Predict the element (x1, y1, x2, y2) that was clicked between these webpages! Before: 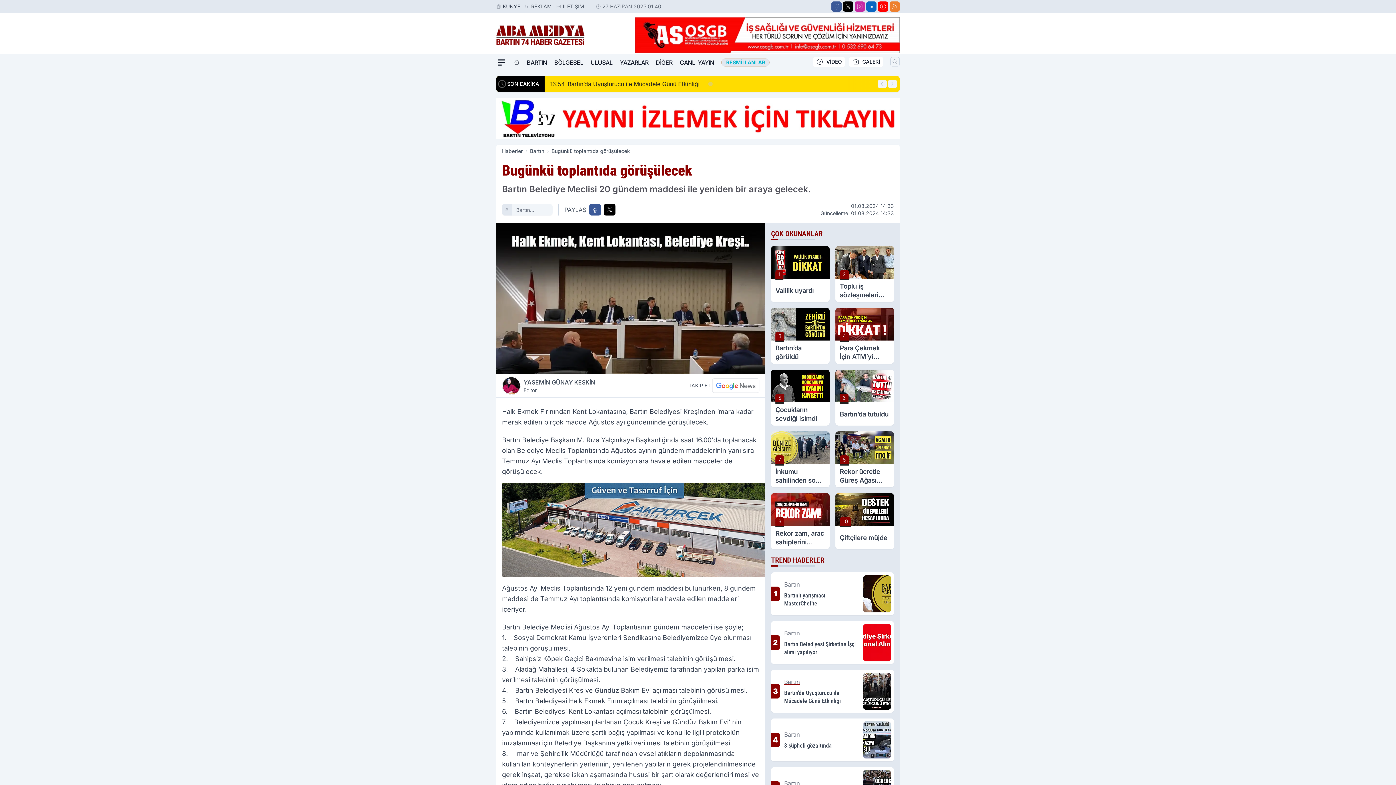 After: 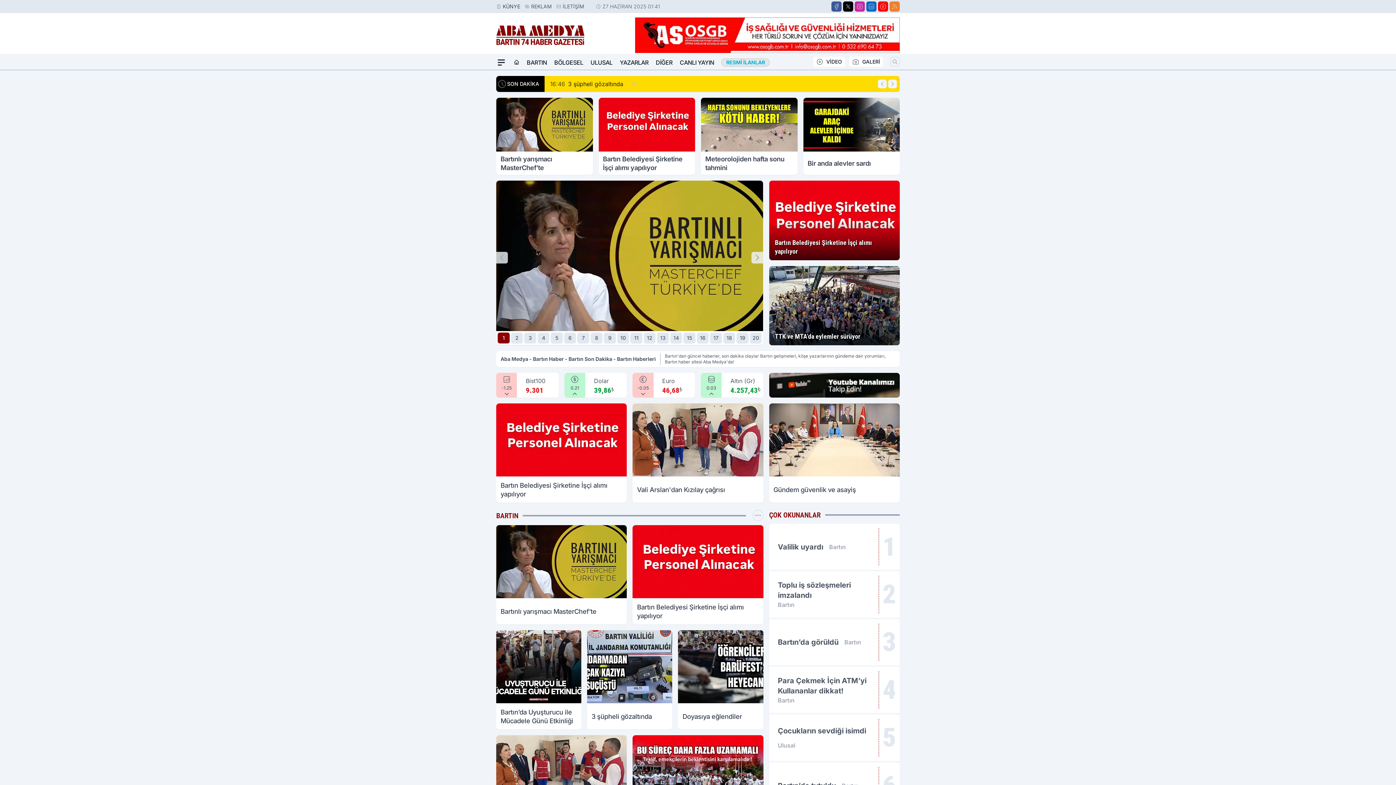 Action: label: Haberler bbox: (502, 148, 522, 154)